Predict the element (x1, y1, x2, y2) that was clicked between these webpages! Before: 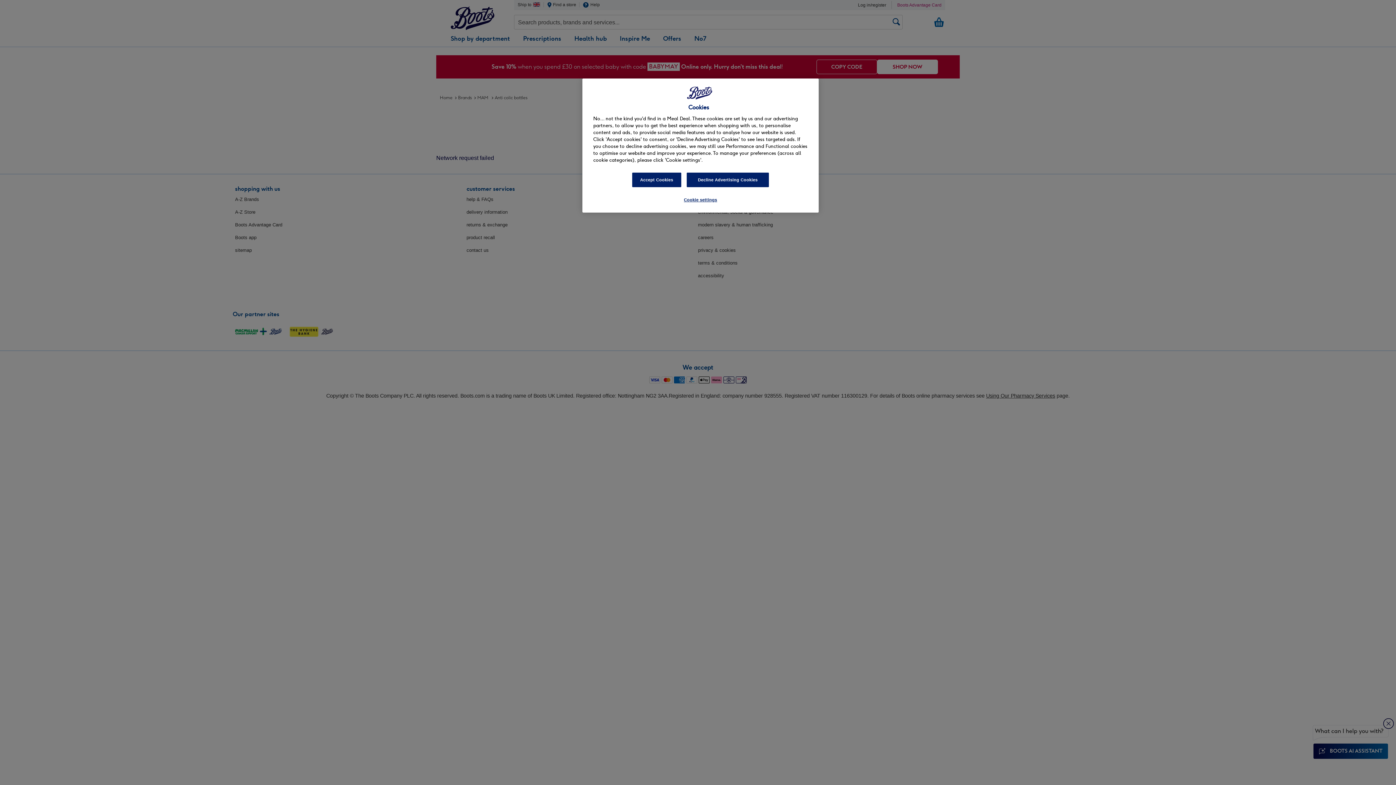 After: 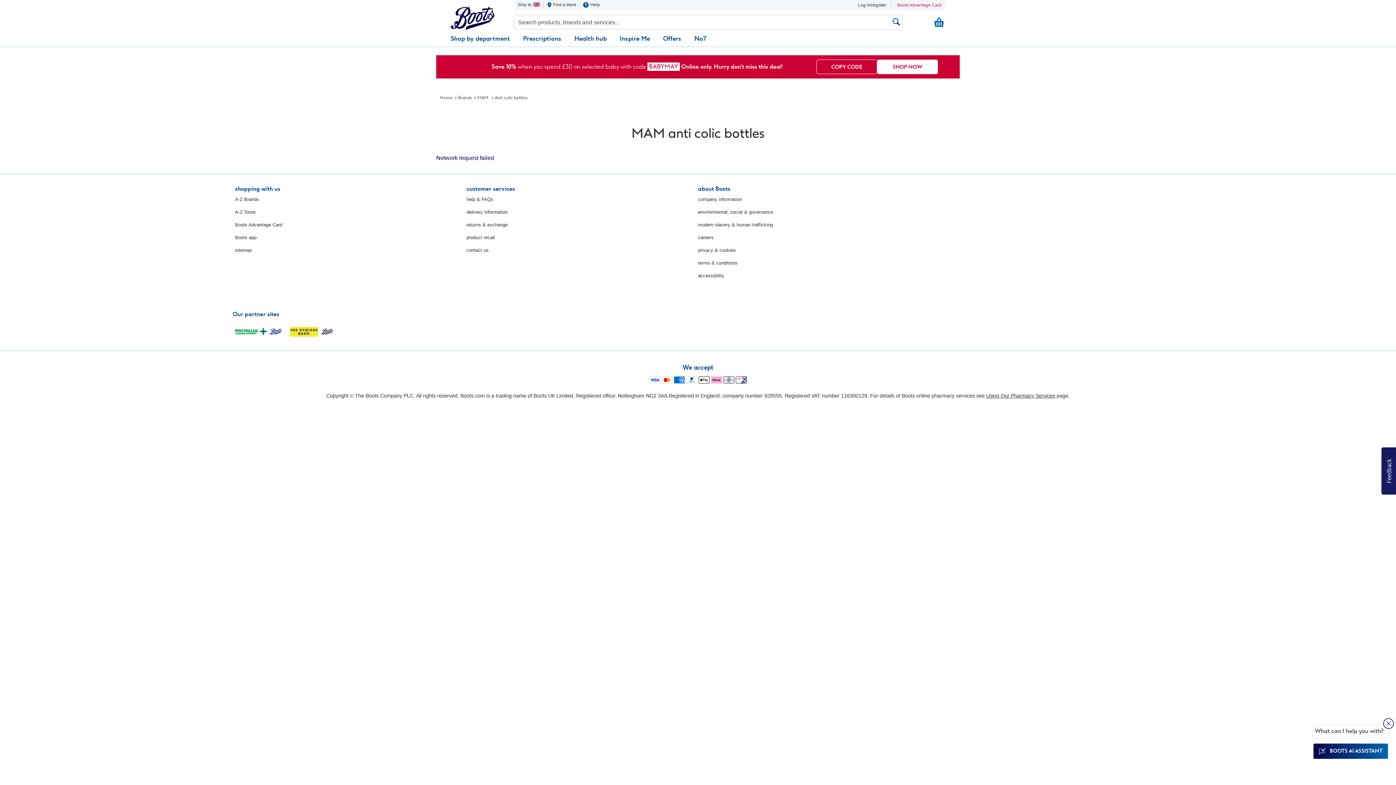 Action: label: Accept Cookies bbox: (632, 172, 681, 187)